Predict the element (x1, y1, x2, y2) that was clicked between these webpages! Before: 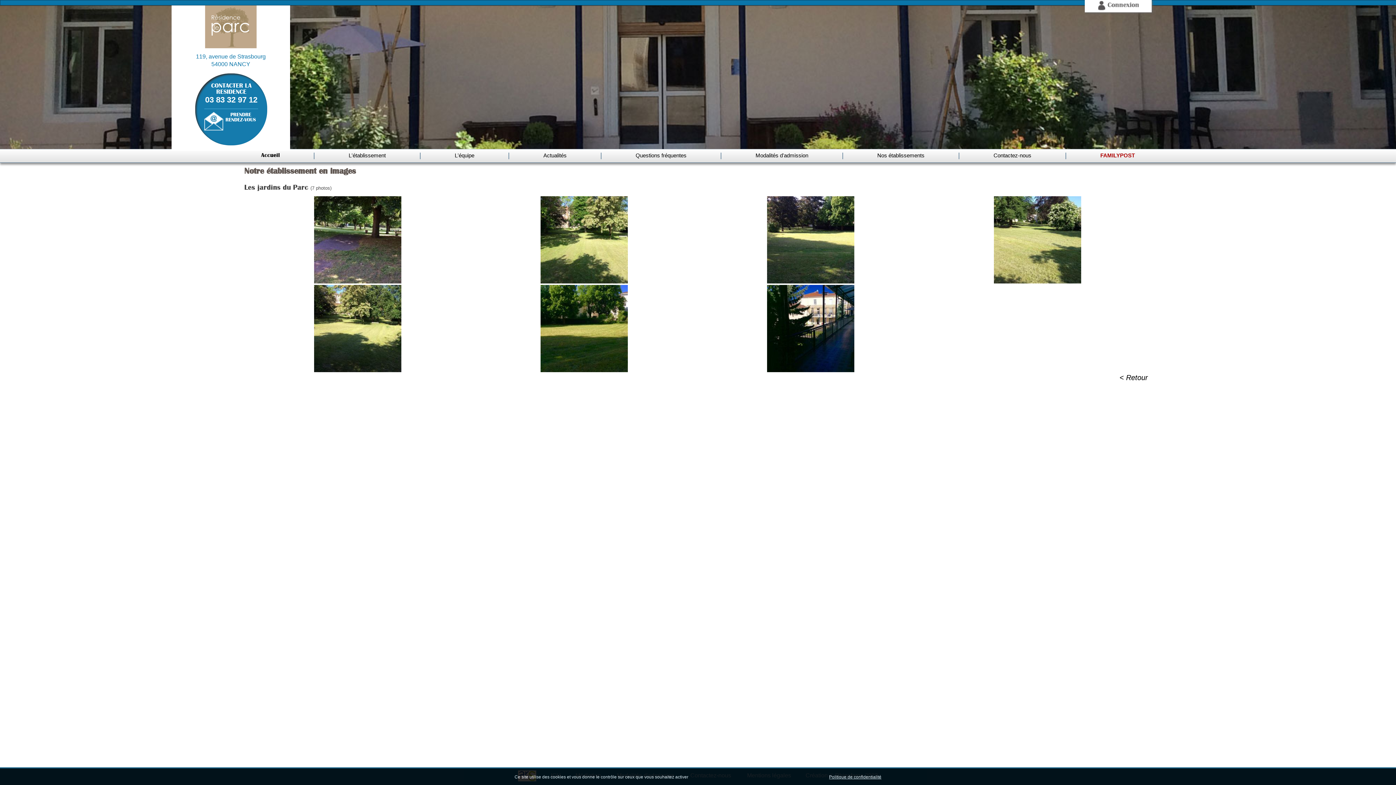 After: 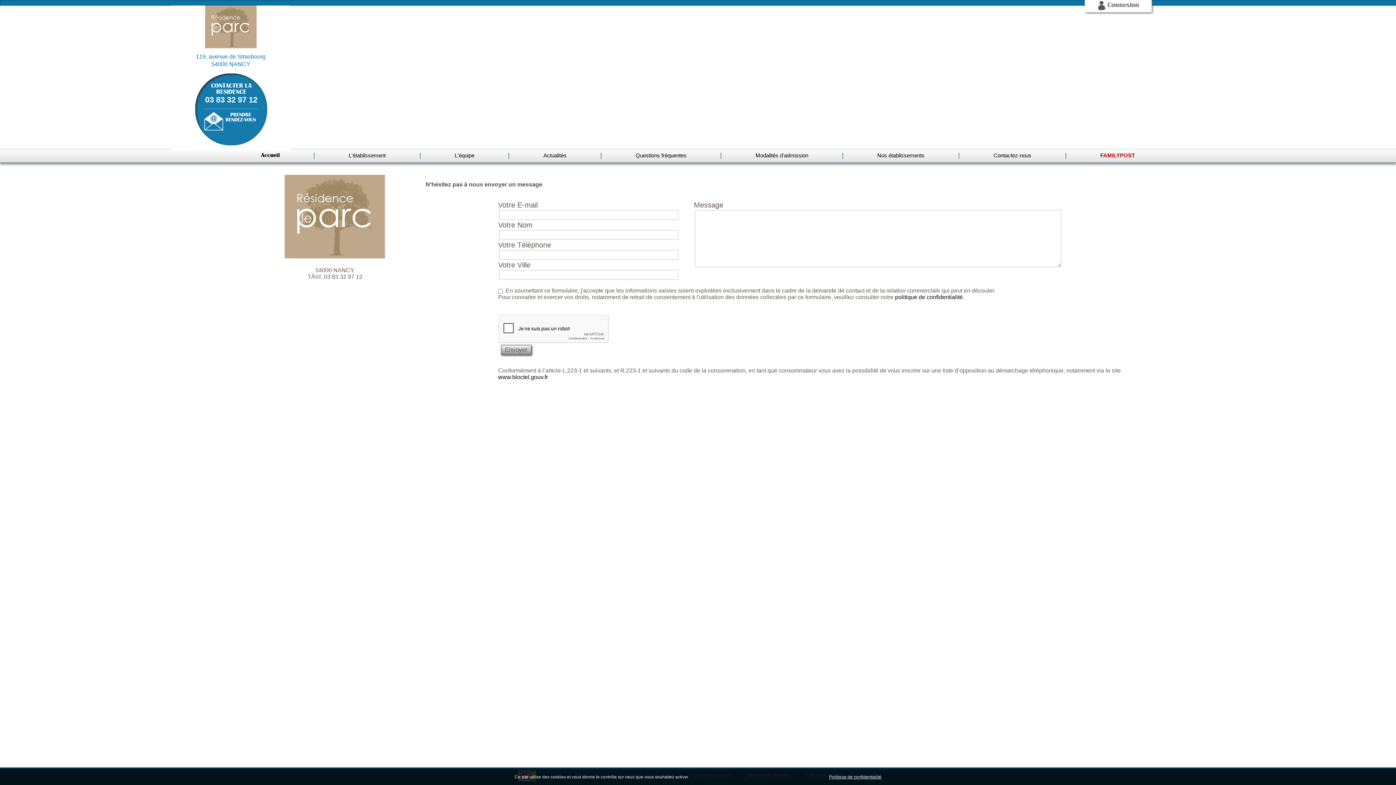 Action: label: PRENDRE
RENDEZ-VOUS bbox: (225, 112, 256, 122)